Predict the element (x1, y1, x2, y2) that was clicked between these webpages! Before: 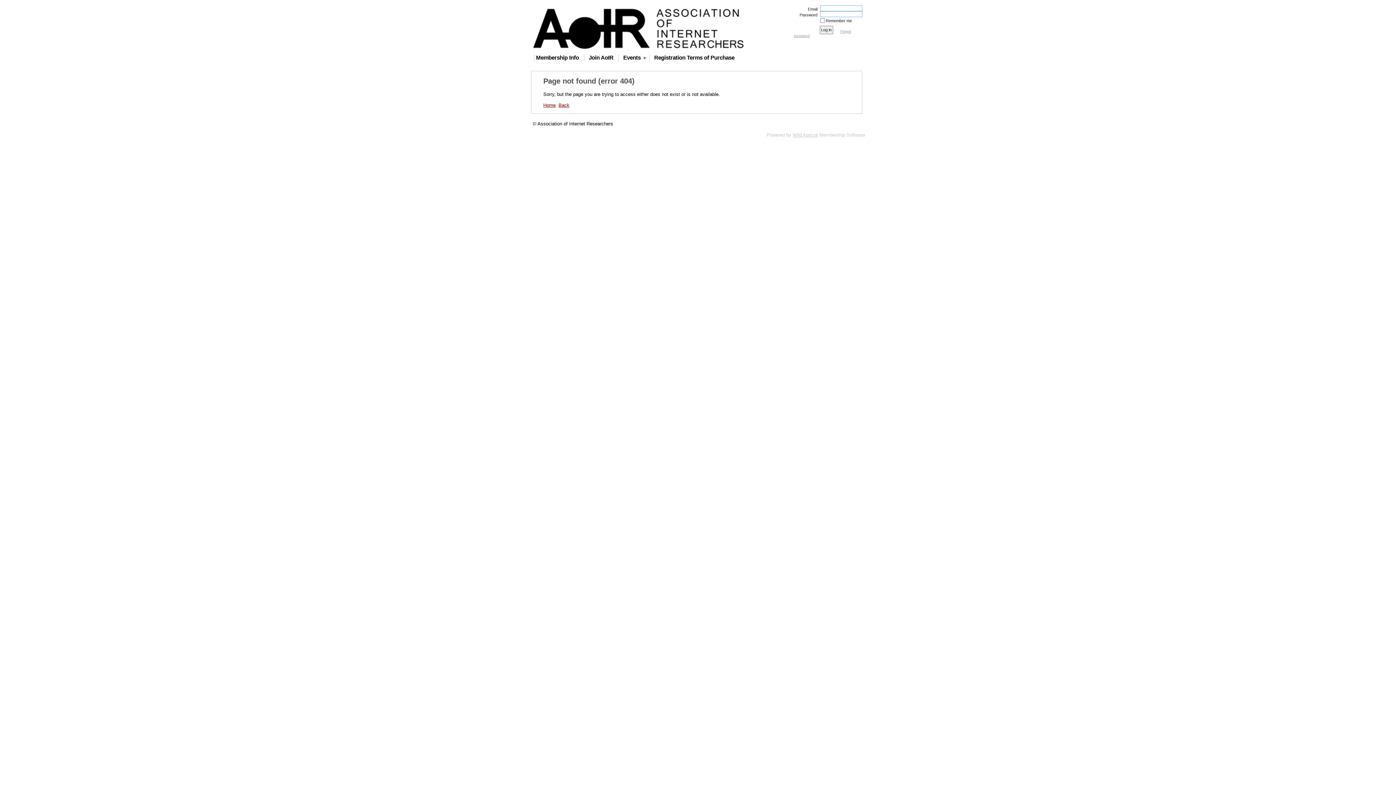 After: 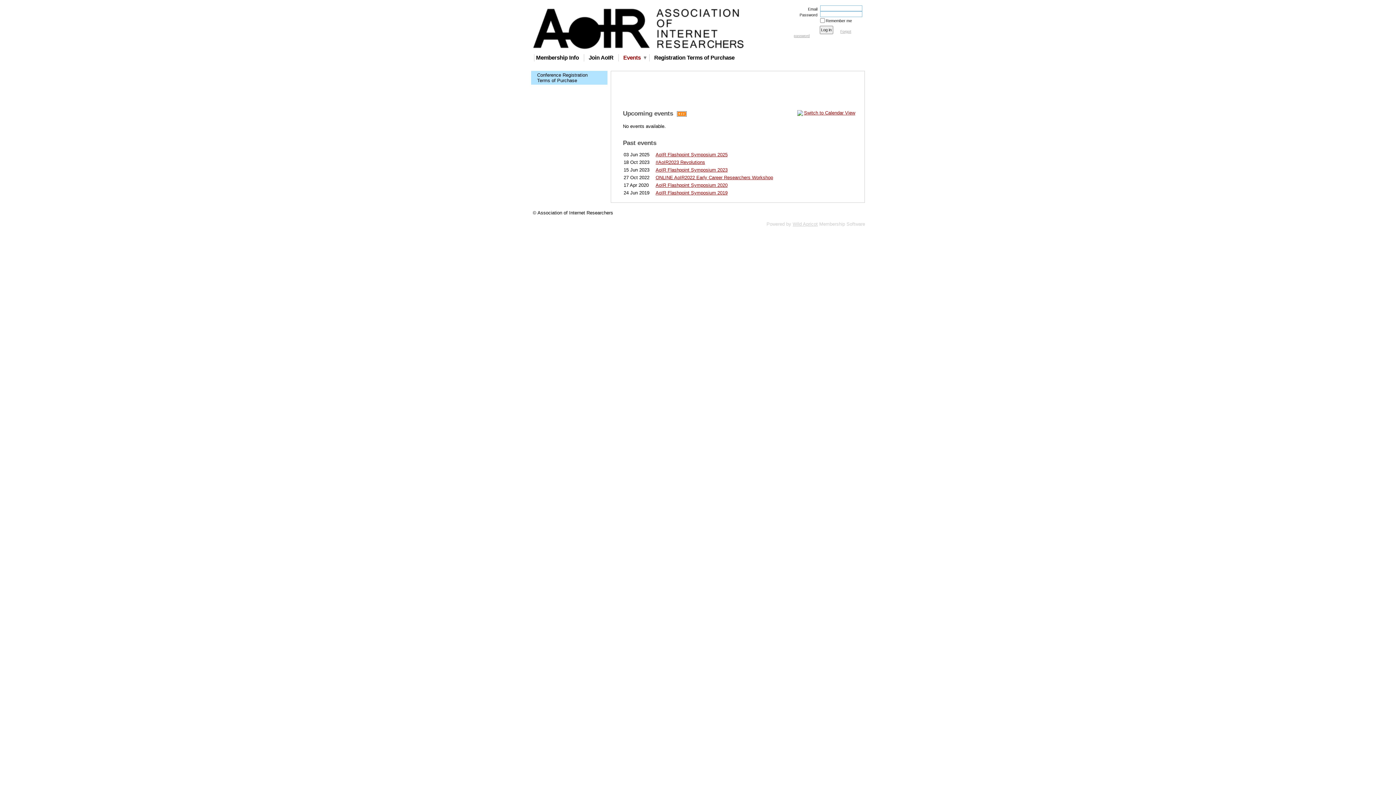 Action: bbox: (621, 52, 642, 62) label: Events